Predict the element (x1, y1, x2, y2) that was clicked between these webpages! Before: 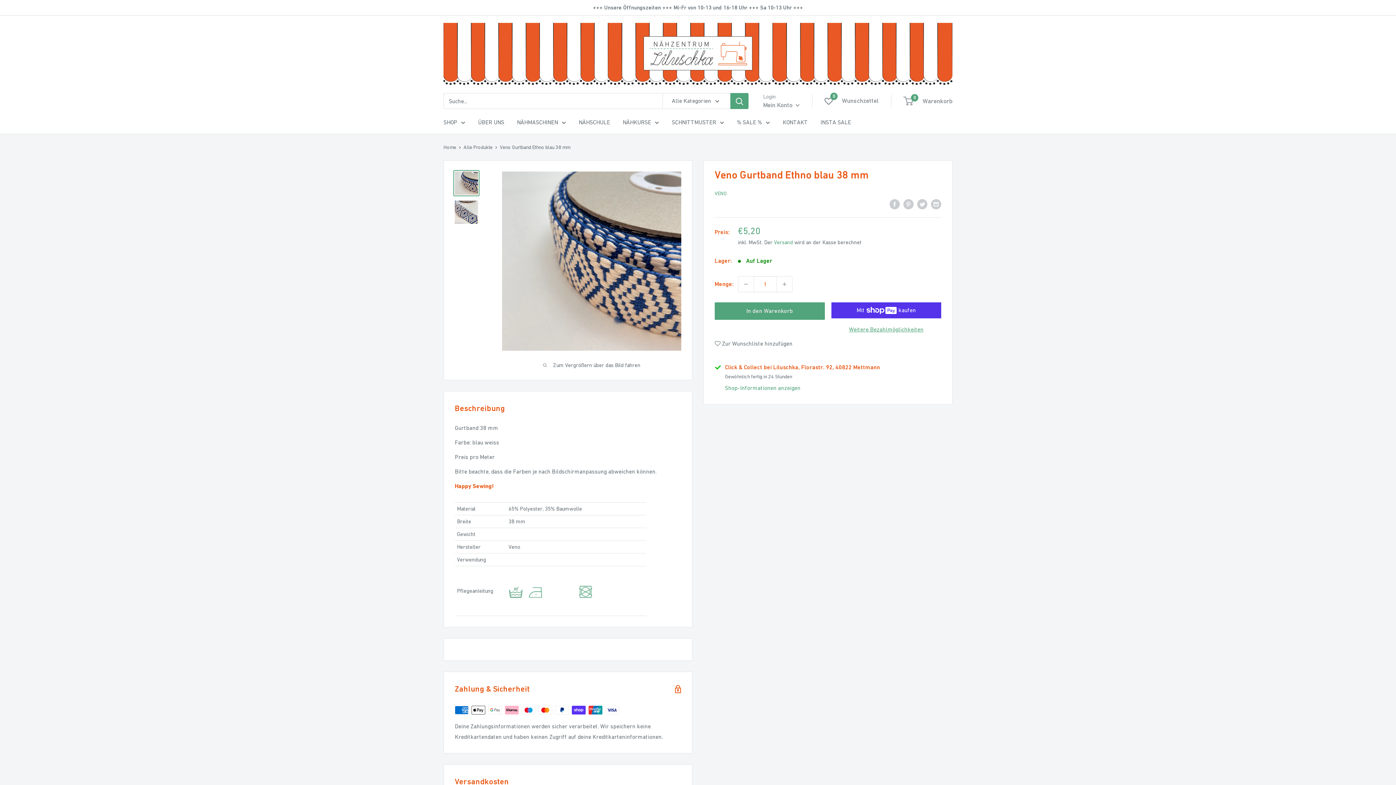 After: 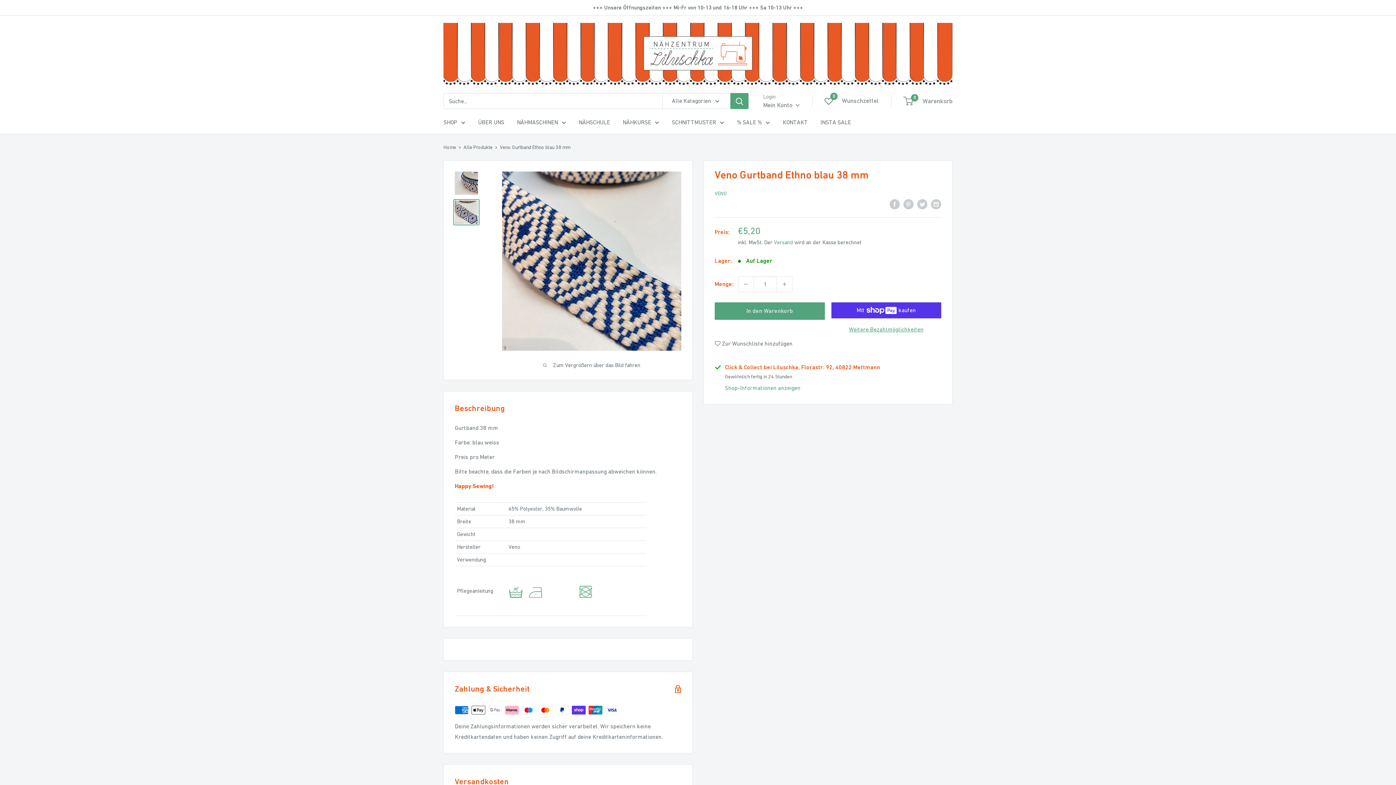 Action: bbox: (453, 199, 479, 225)